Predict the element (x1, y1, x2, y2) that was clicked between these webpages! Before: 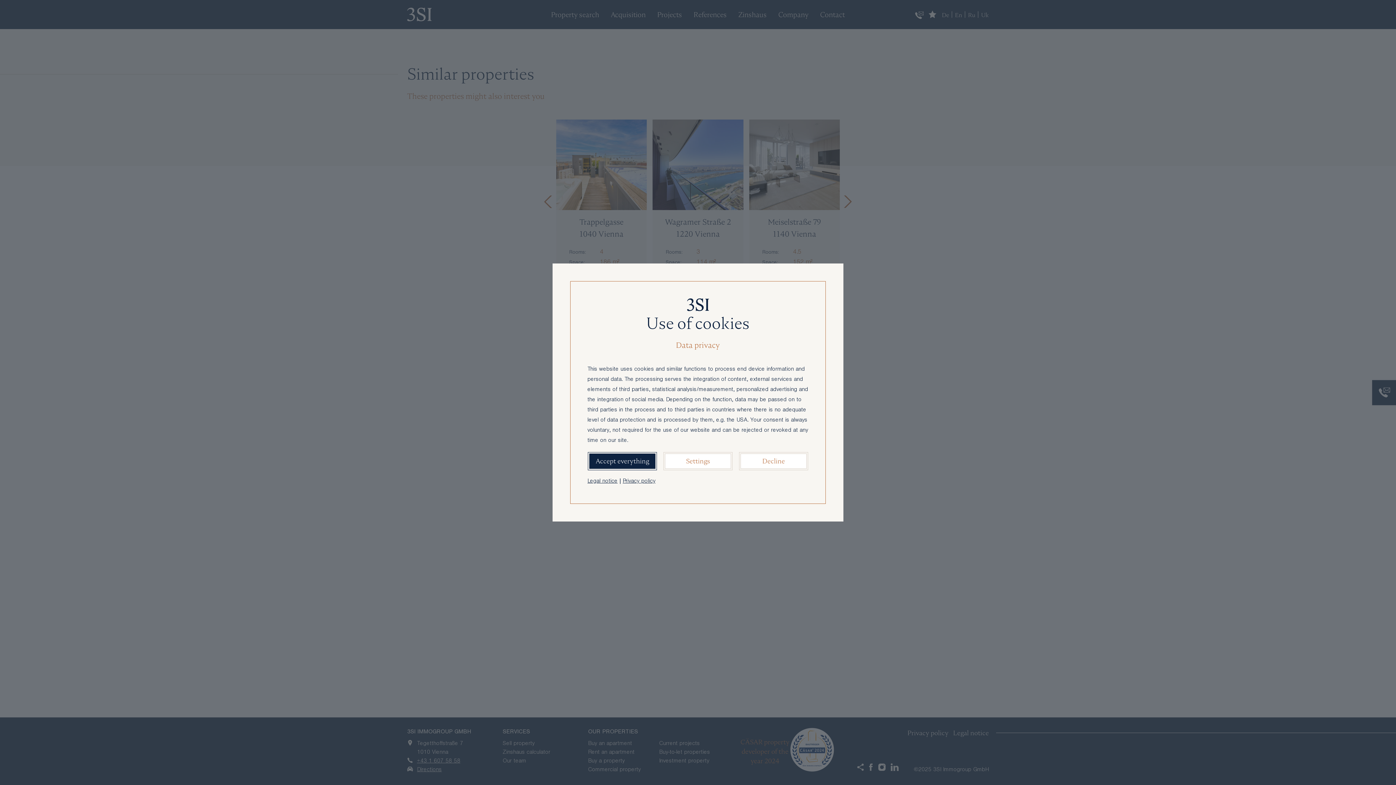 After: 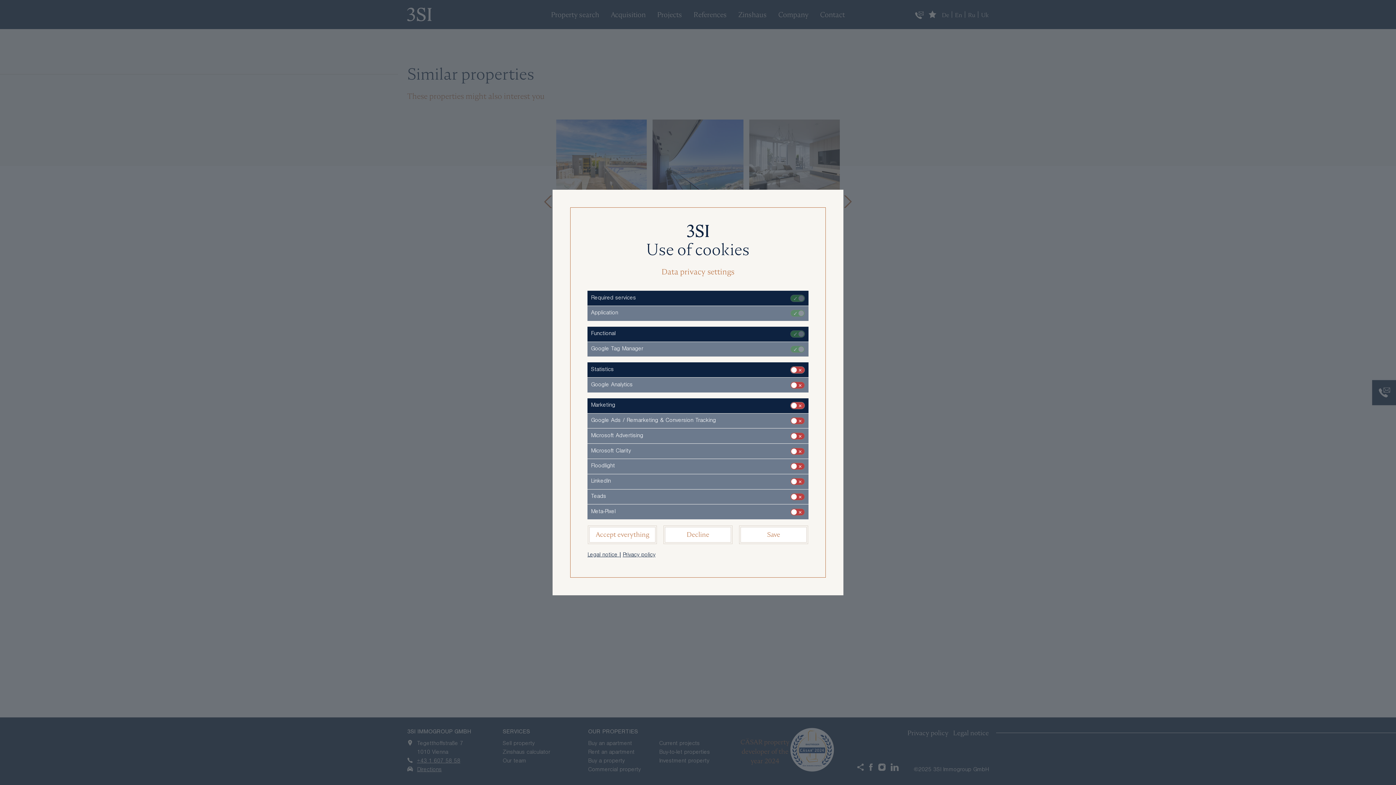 Action: label: Settings bbox: (665, 453, 731, 469)